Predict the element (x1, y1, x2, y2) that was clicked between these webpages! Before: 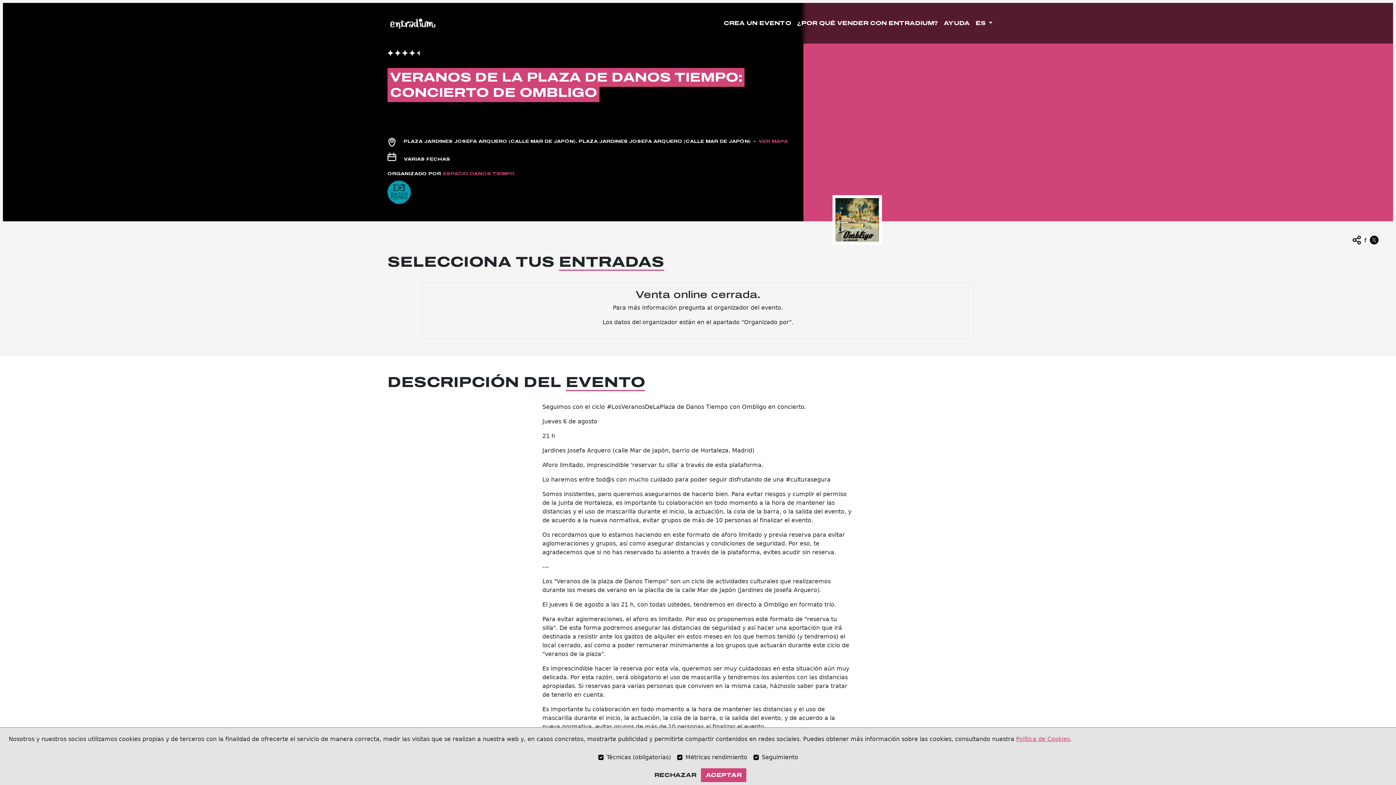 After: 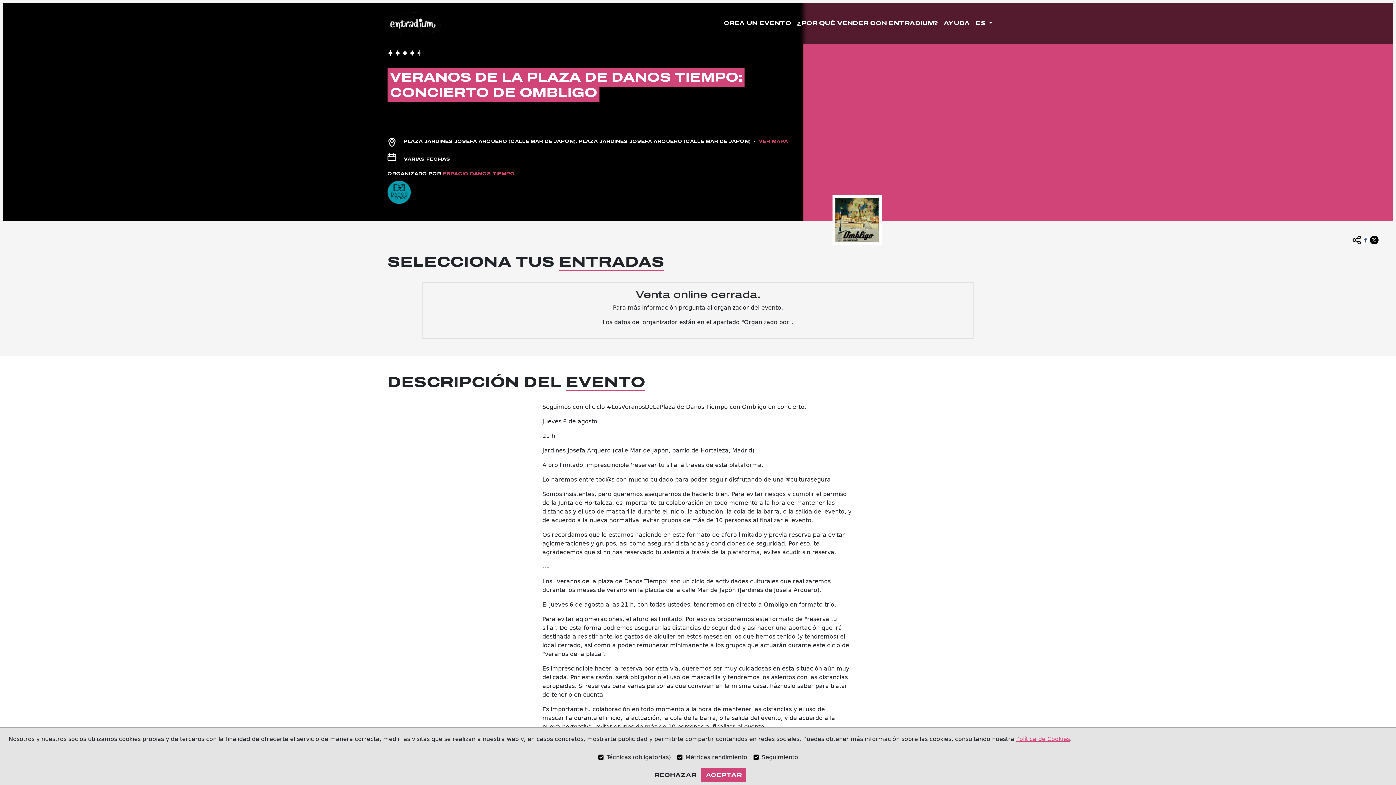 Action: bbox: (1352, 230, 1361, 244)